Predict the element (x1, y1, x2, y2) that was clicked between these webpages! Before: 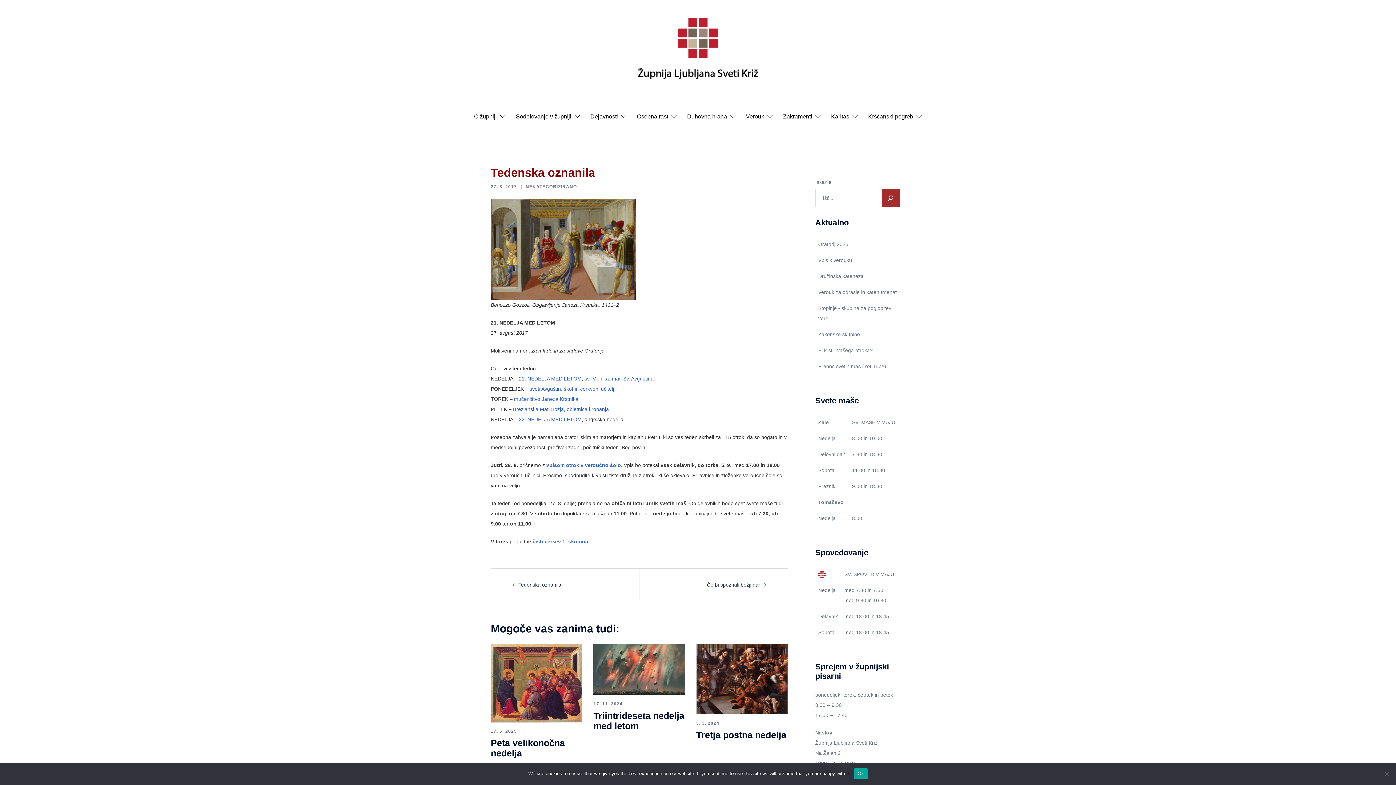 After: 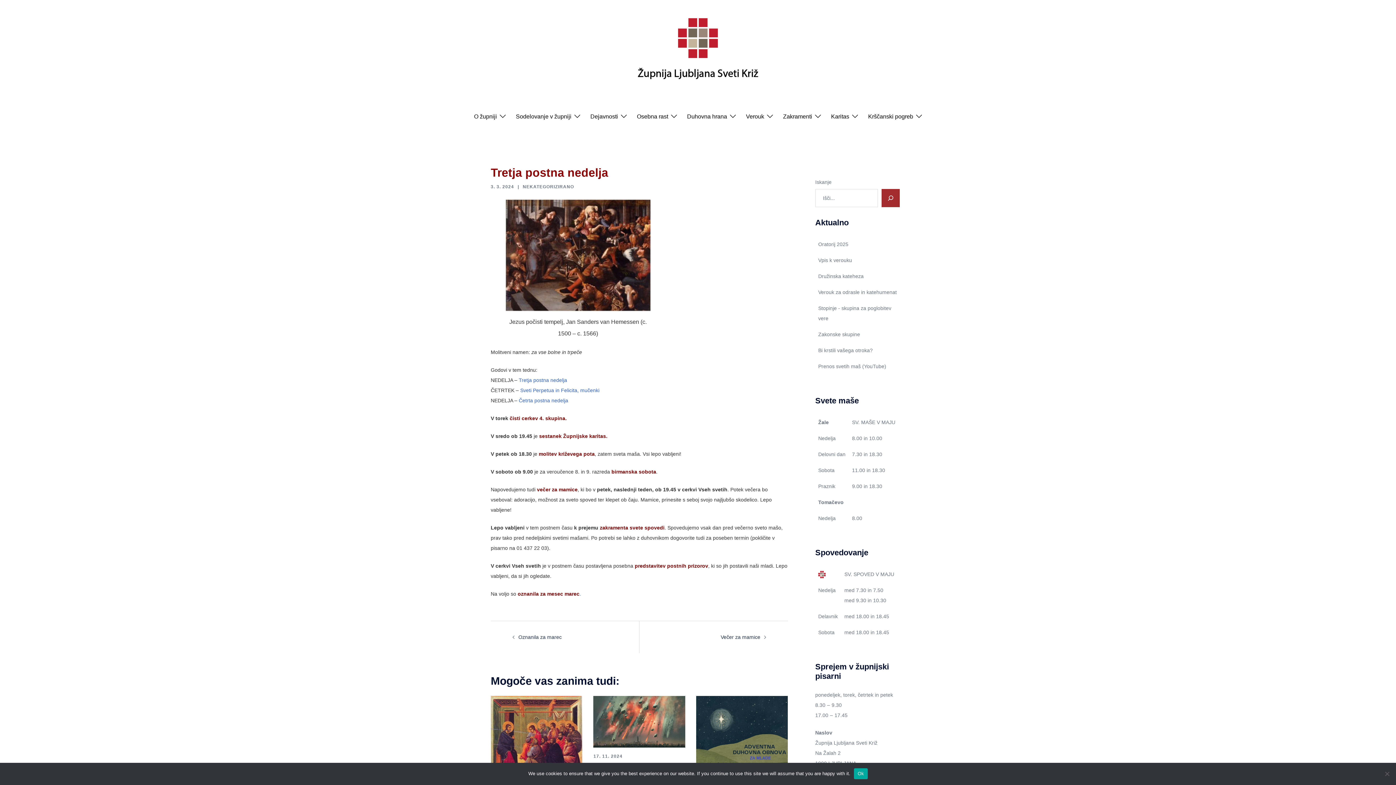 Action: label: Tretja postna nedelja bbox: (696, 730, 786, 740)